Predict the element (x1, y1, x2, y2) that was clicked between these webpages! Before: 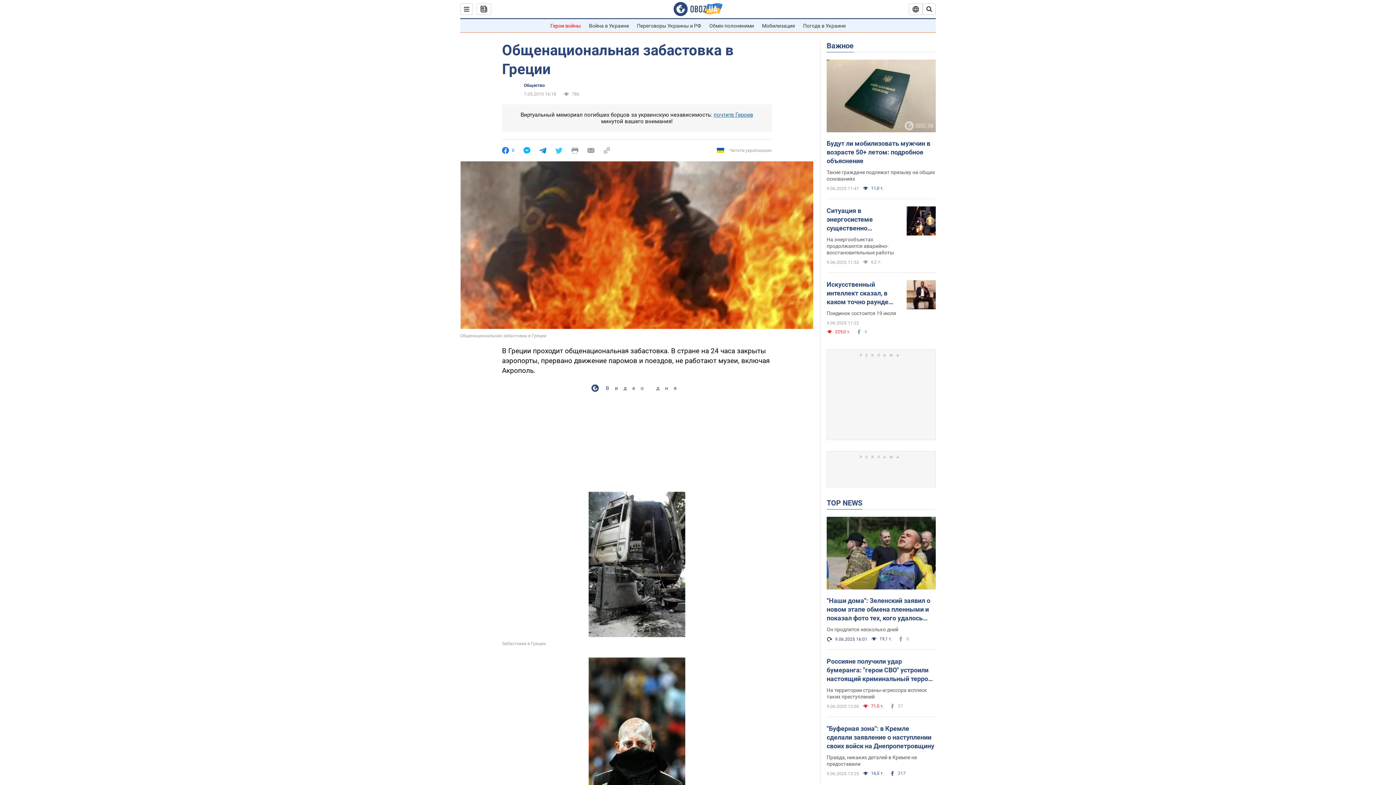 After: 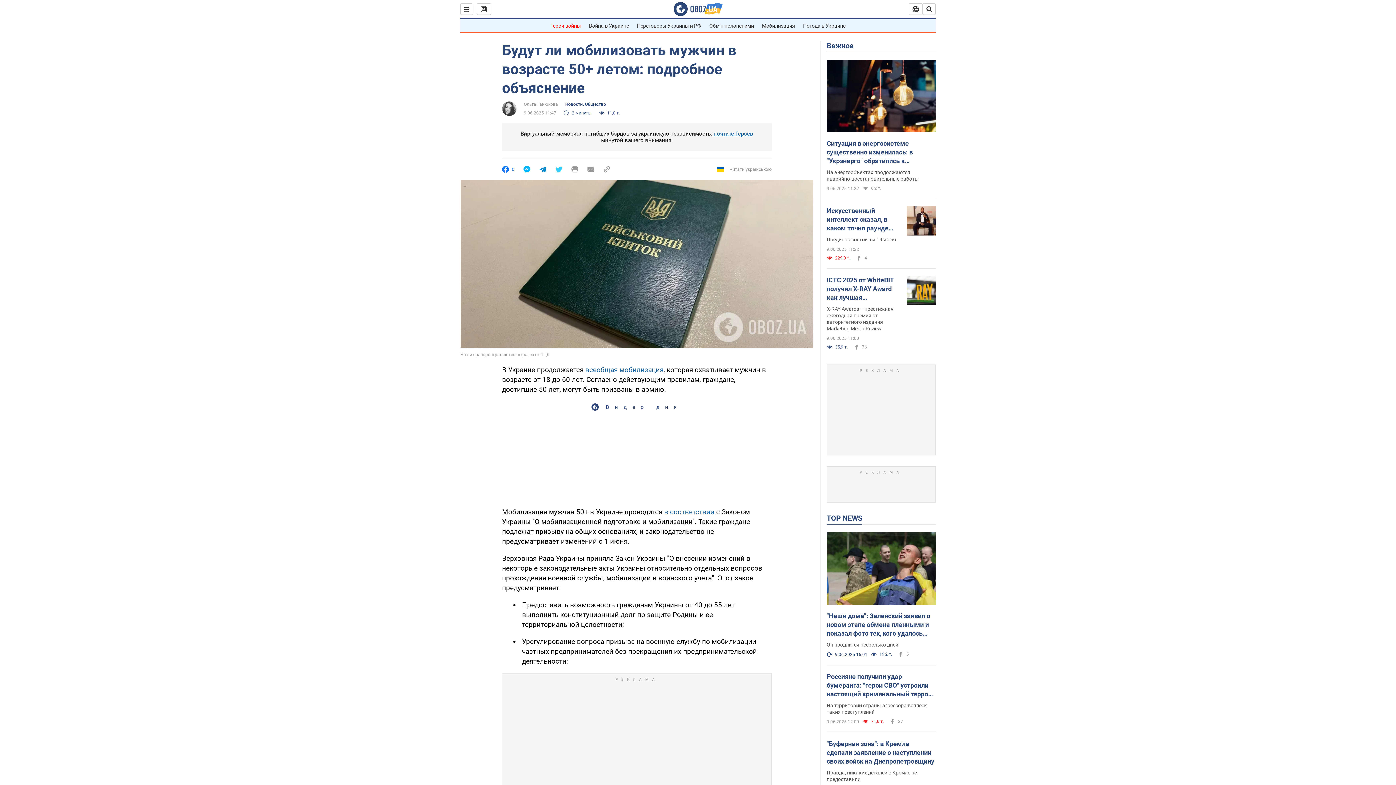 Action: bbox: (826, 59, 936, 133)